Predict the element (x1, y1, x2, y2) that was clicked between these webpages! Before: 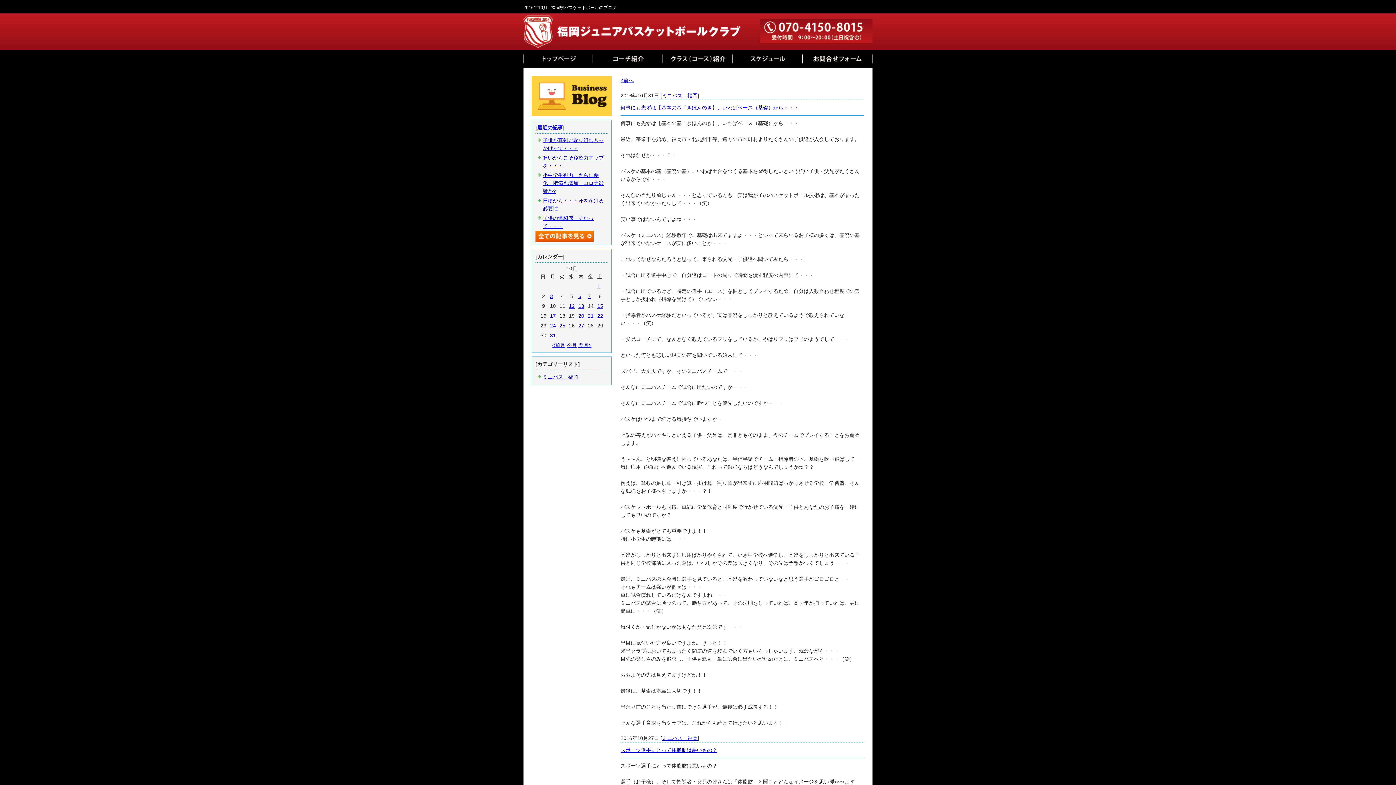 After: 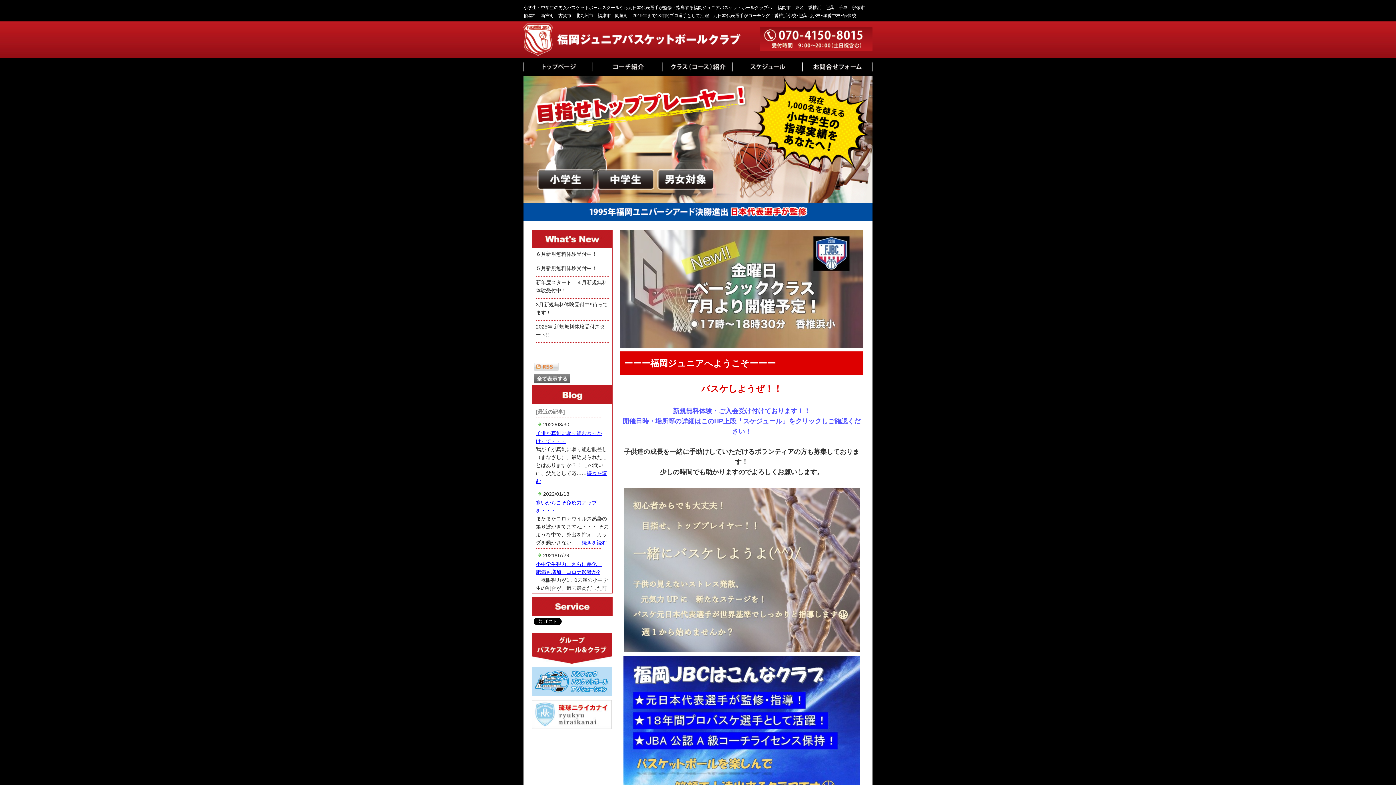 Action: bbox: (523, 49, 593, 68)